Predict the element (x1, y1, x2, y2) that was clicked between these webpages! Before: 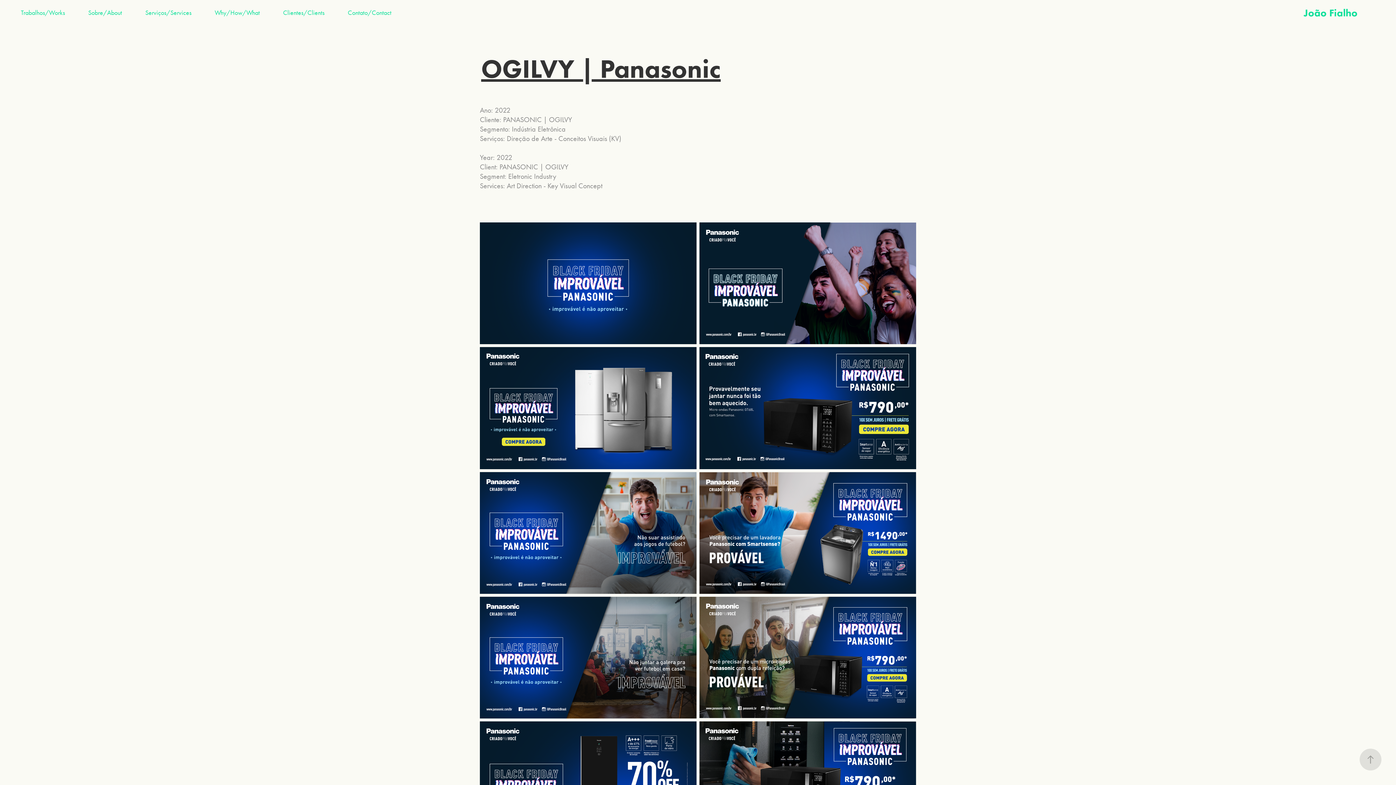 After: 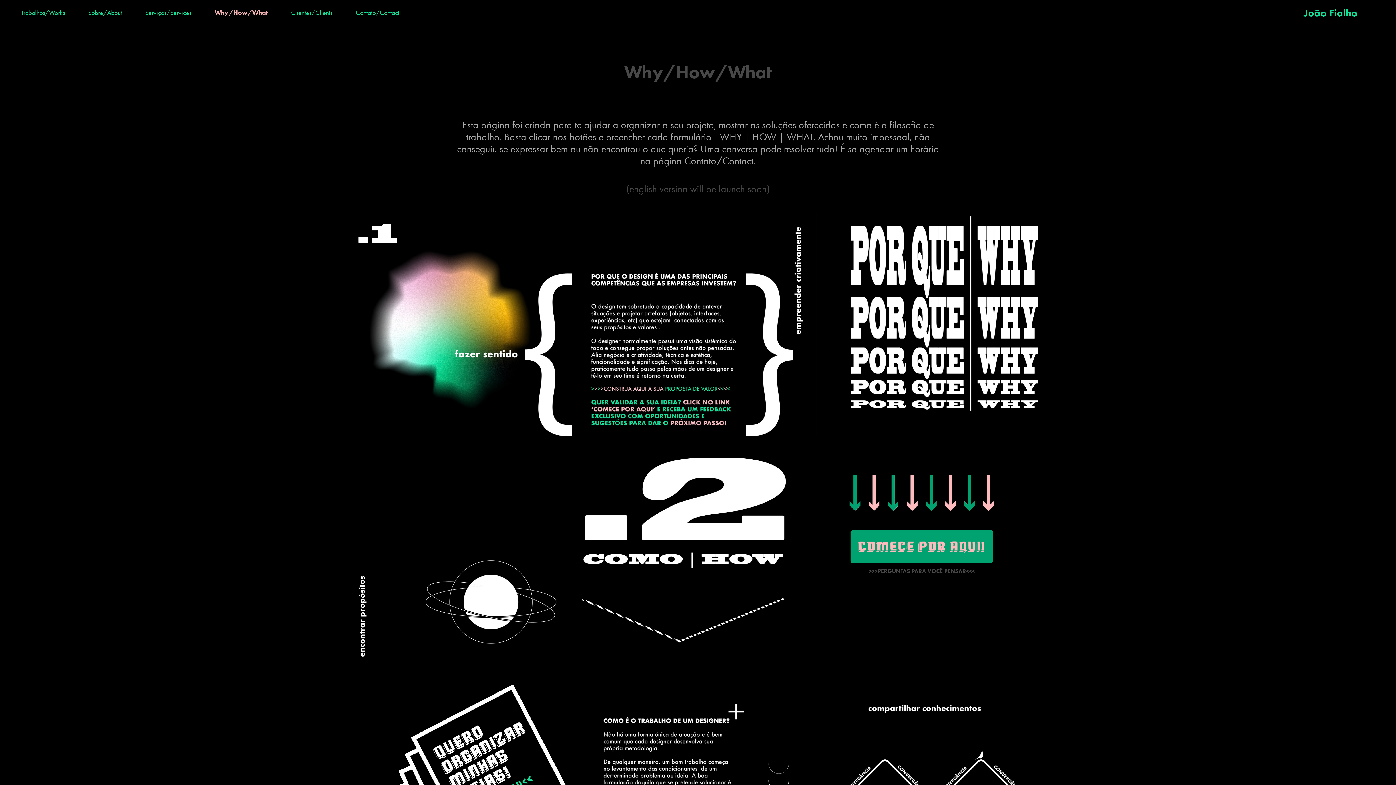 Action: bbox: (214, 8, 259, 16) label: Why/How/What